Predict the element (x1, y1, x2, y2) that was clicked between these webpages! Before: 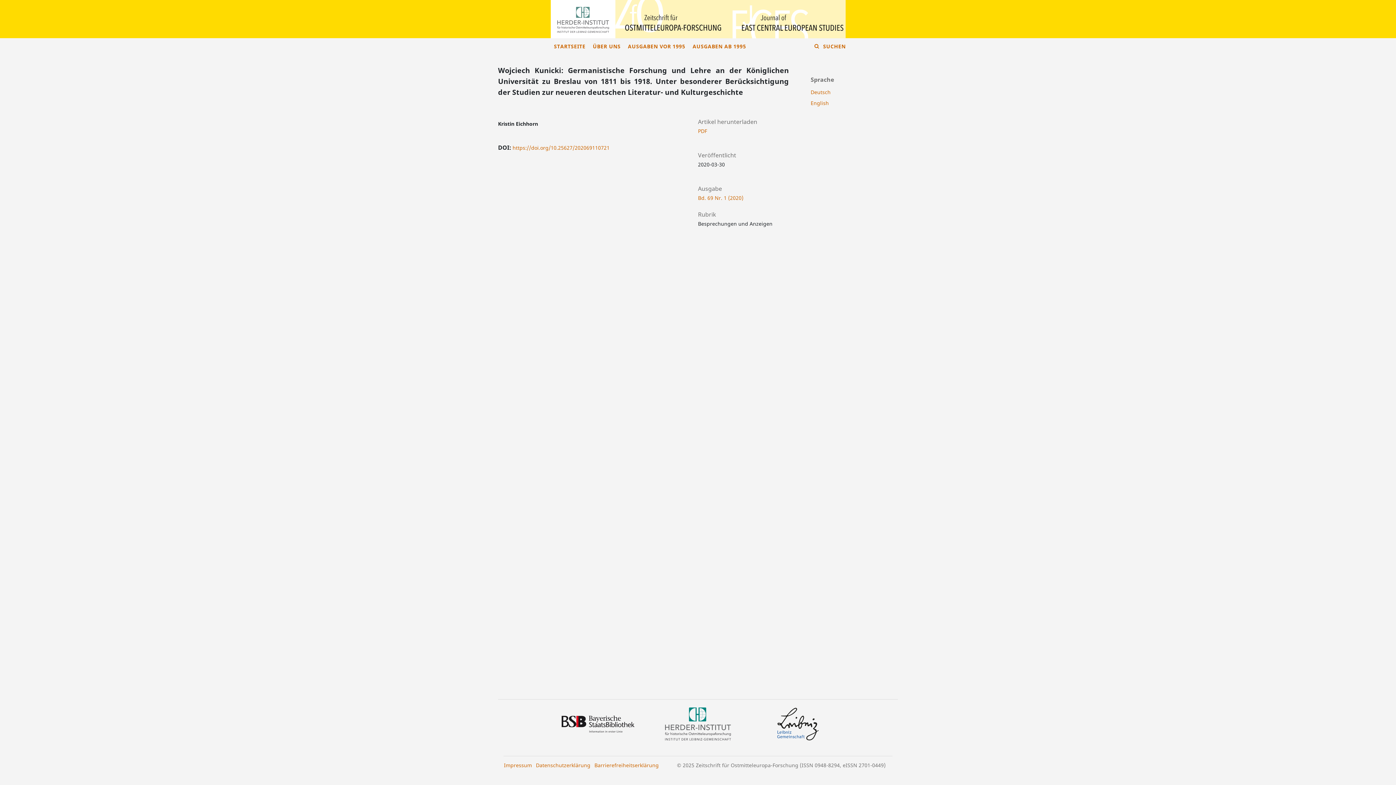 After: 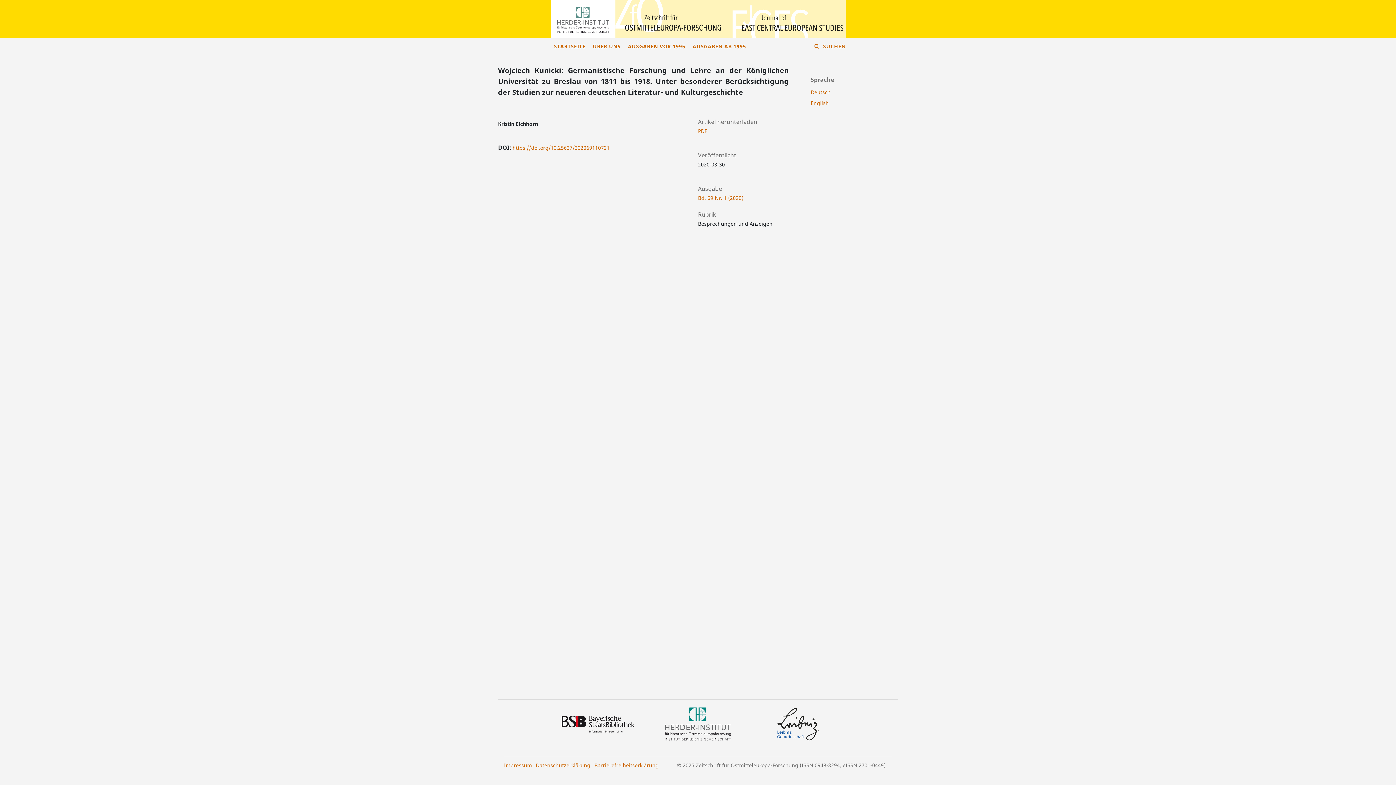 Action: bbox: (810, 88, 830, 95) label: Deutsch